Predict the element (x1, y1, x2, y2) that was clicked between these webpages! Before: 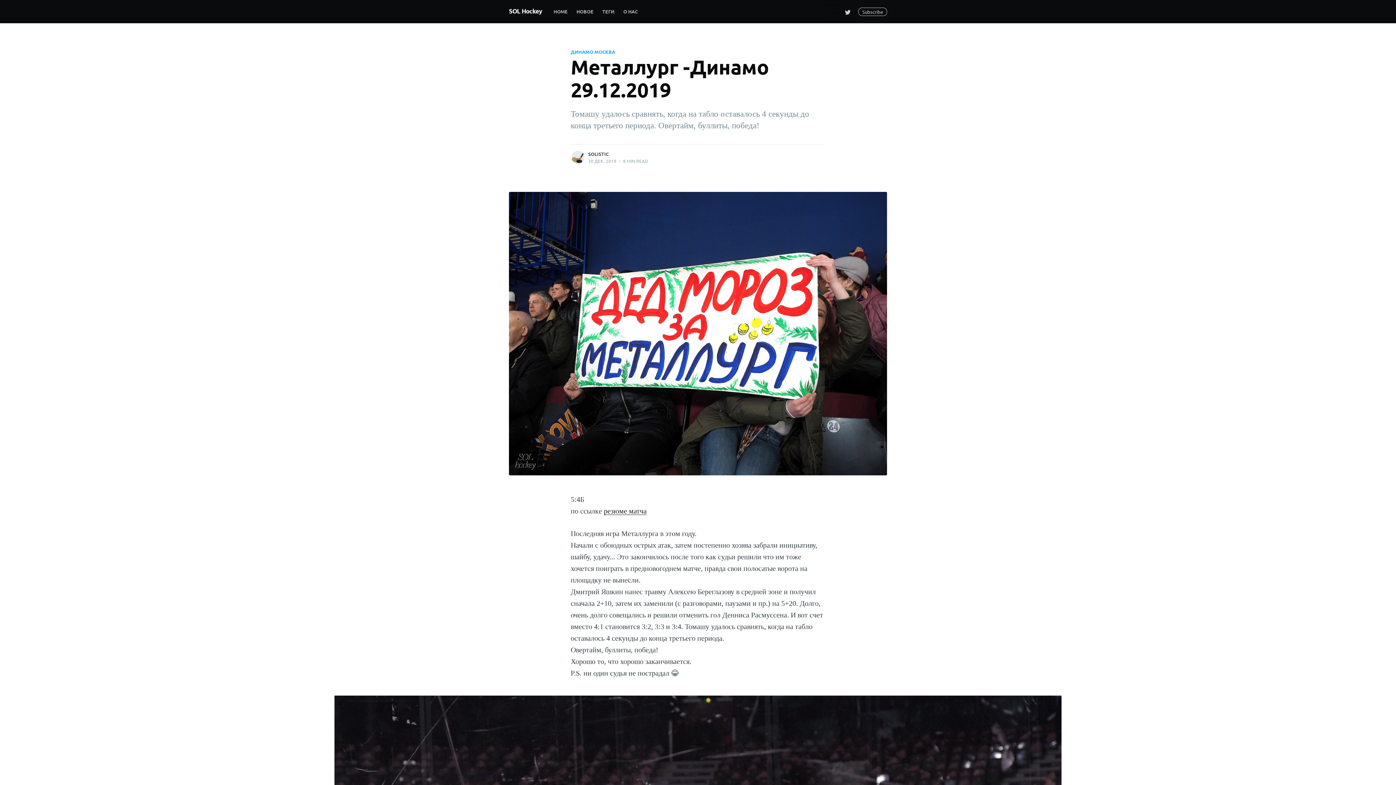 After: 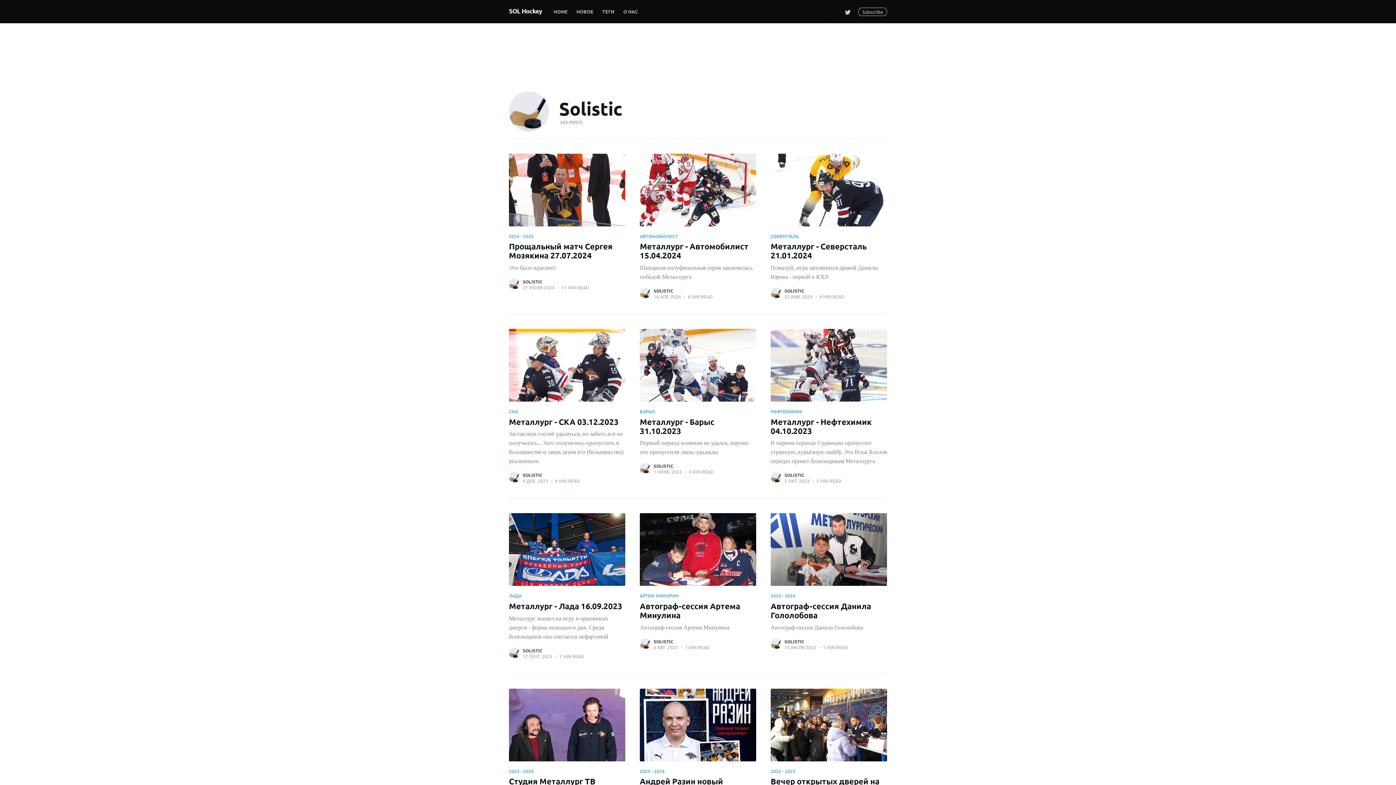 Action: bbox: (570, 150, 585, 164)